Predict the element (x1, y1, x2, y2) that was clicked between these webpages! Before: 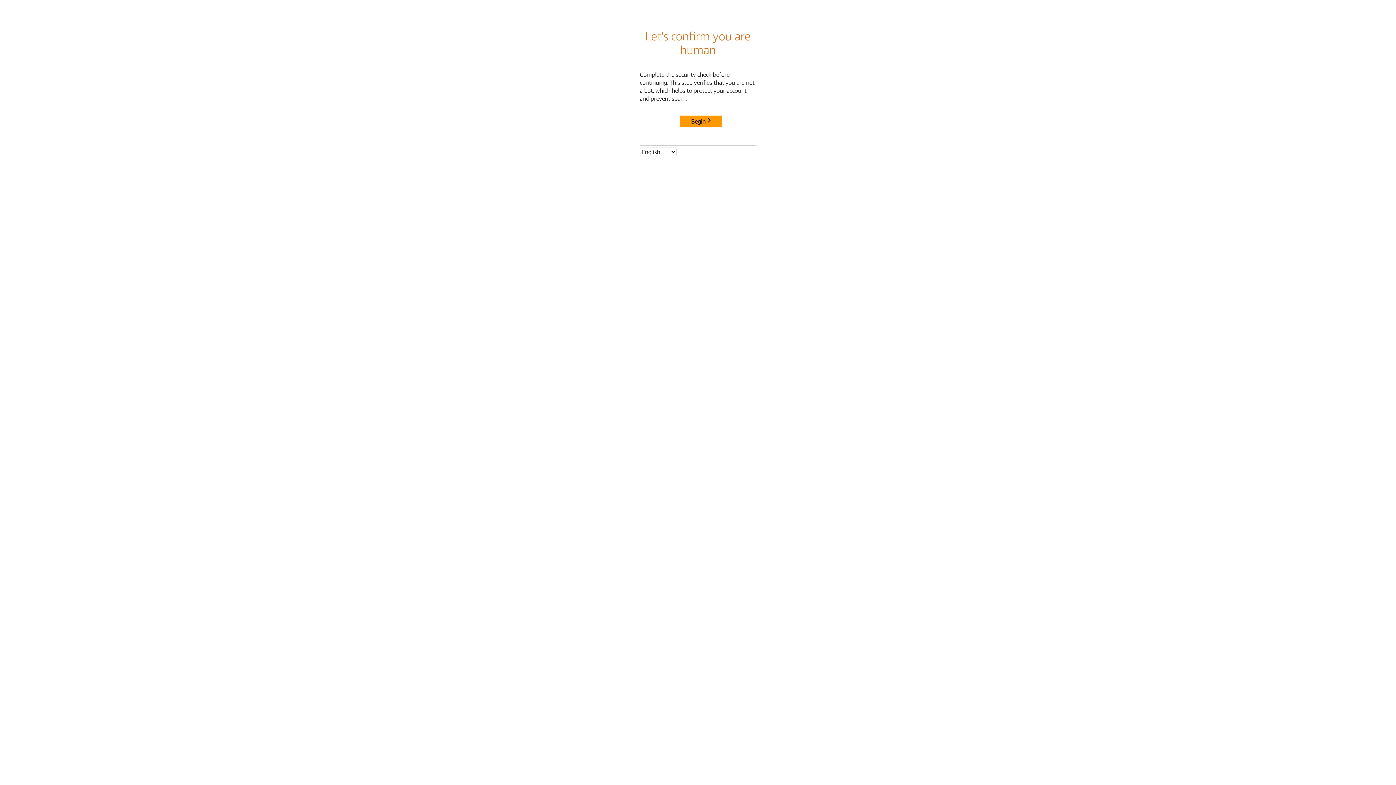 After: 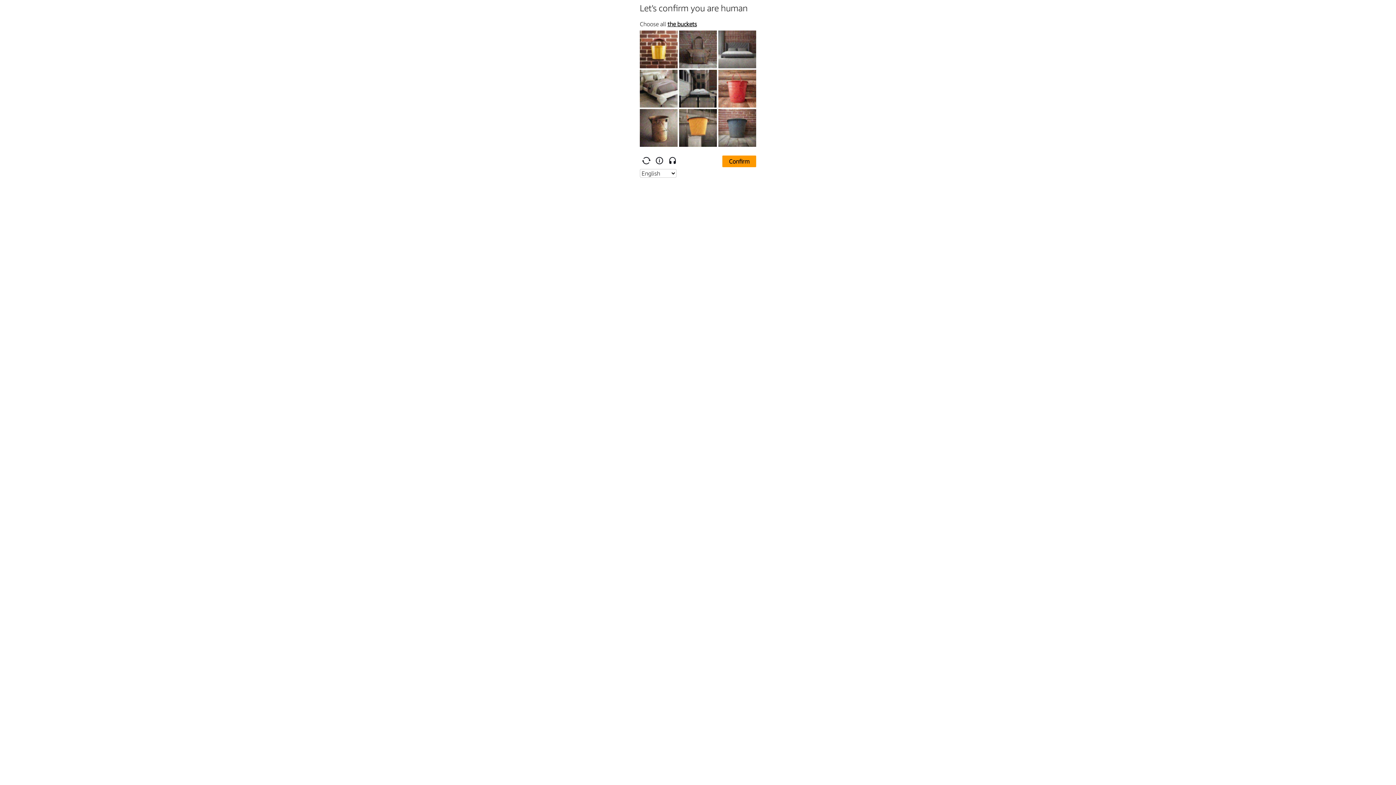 Action: bbox: (680, 115, 722, 127) label: Begin